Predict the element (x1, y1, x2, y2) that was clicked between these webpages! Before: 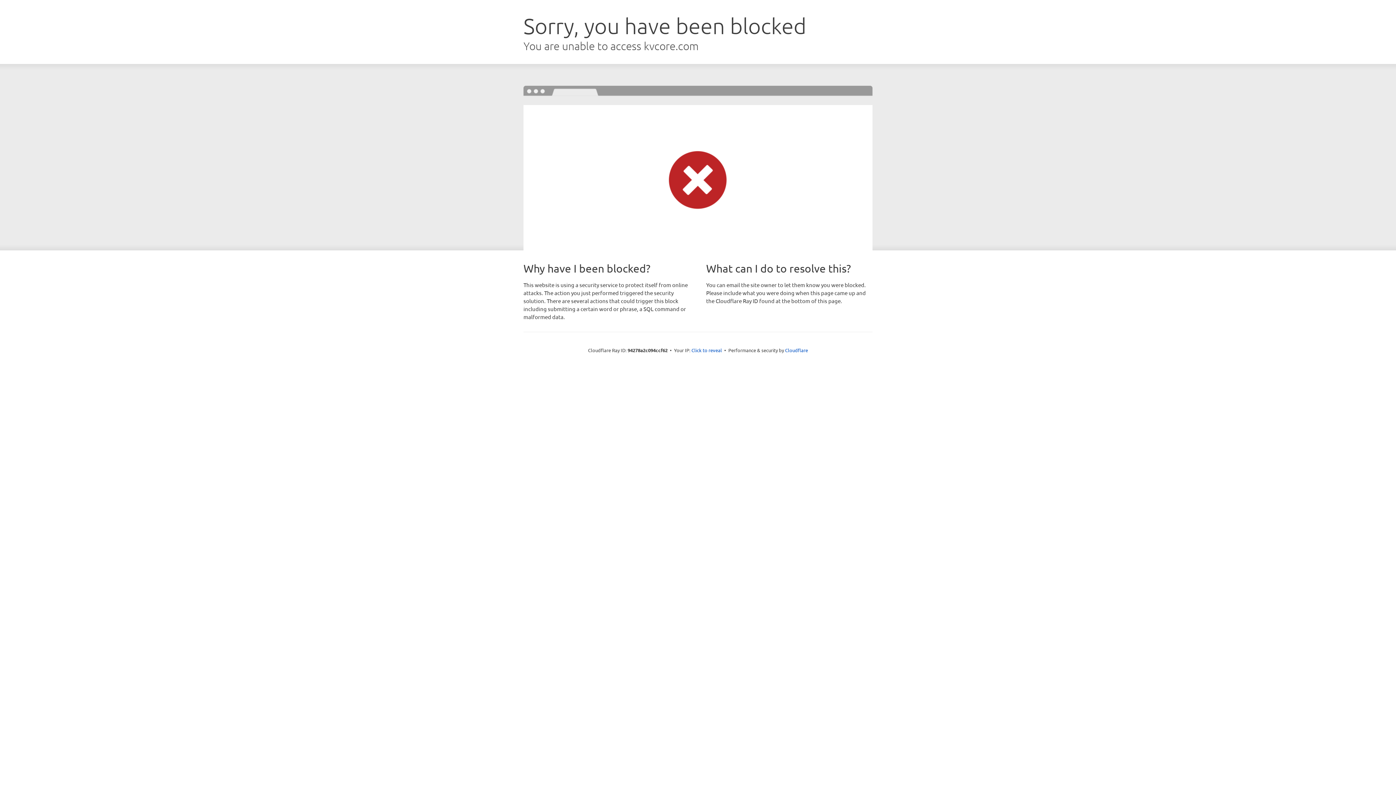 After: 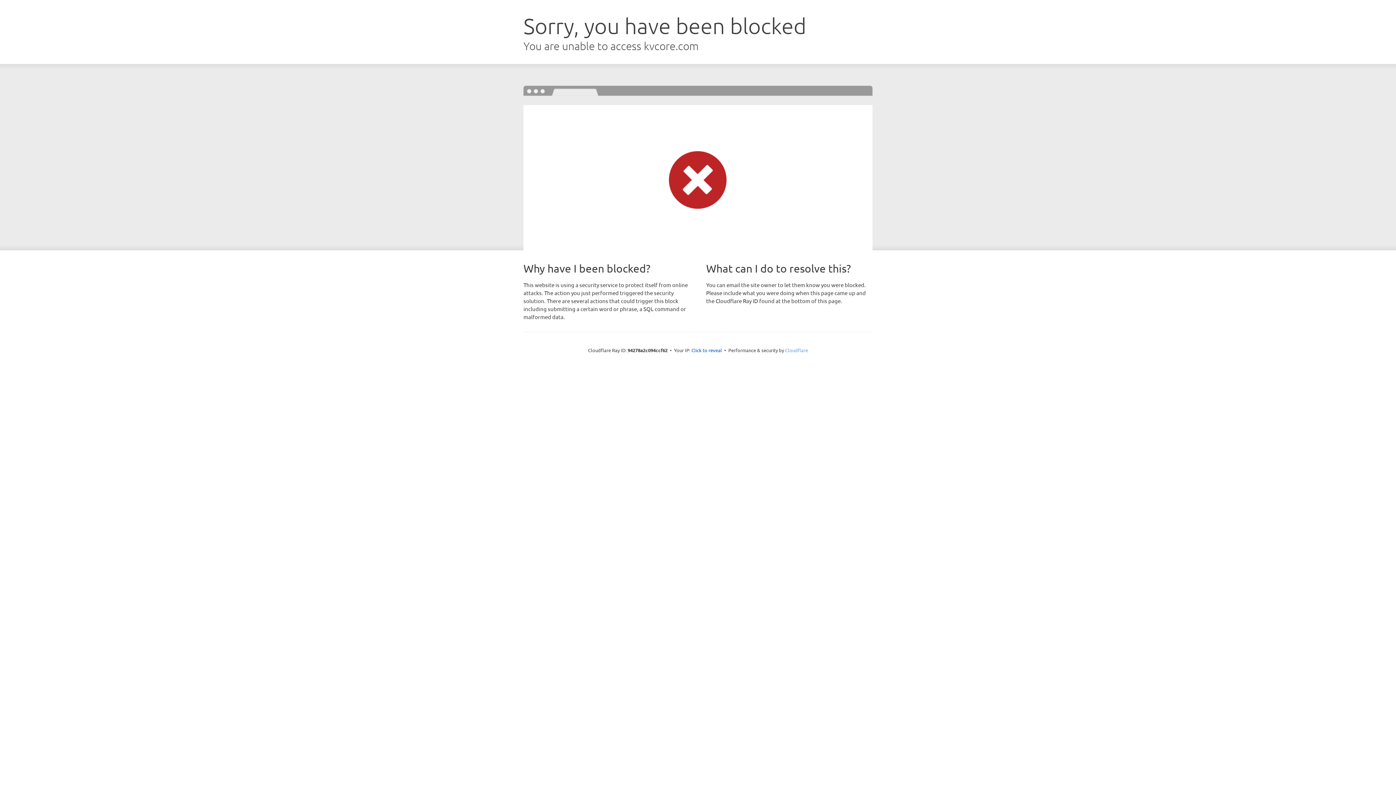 Action: bbox: (785, 347, 808, 353) label: Cloudflare